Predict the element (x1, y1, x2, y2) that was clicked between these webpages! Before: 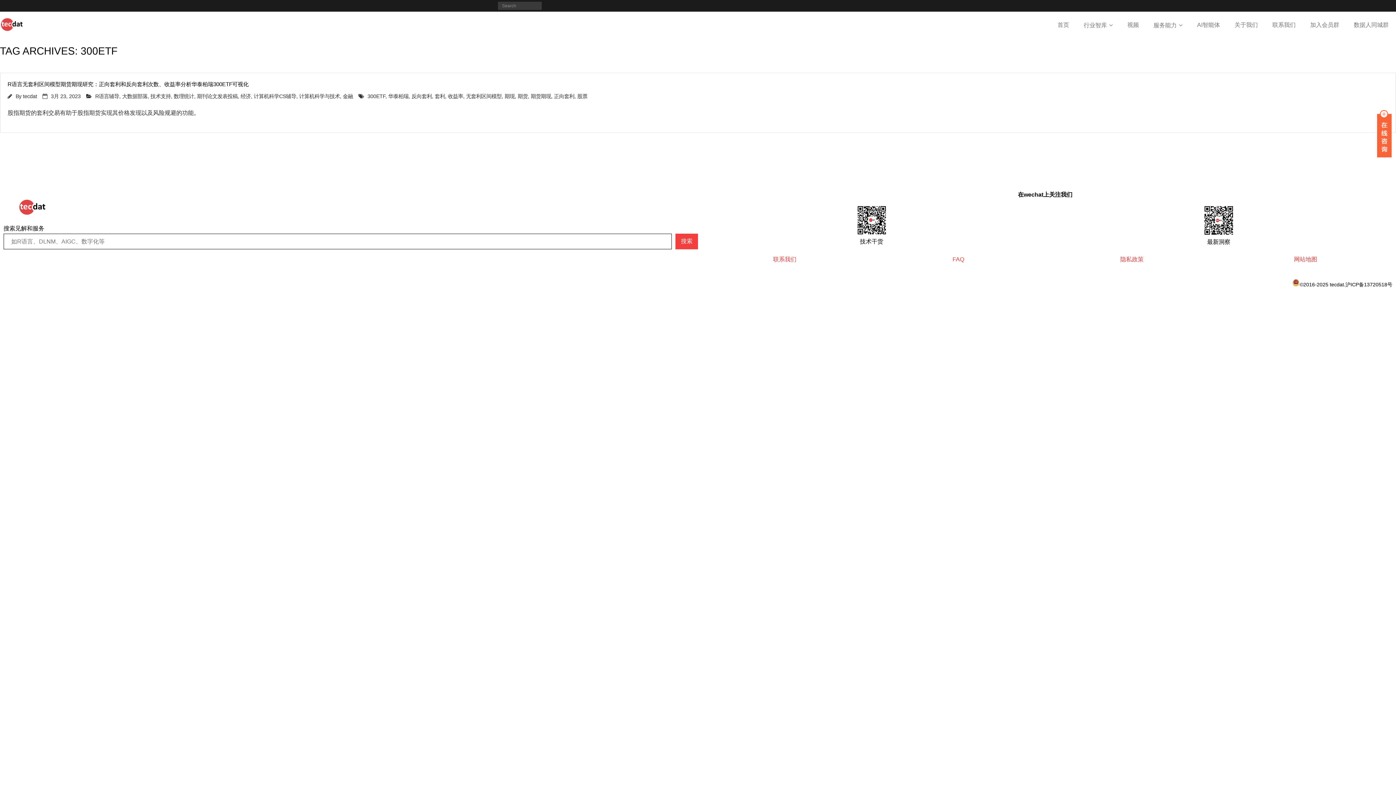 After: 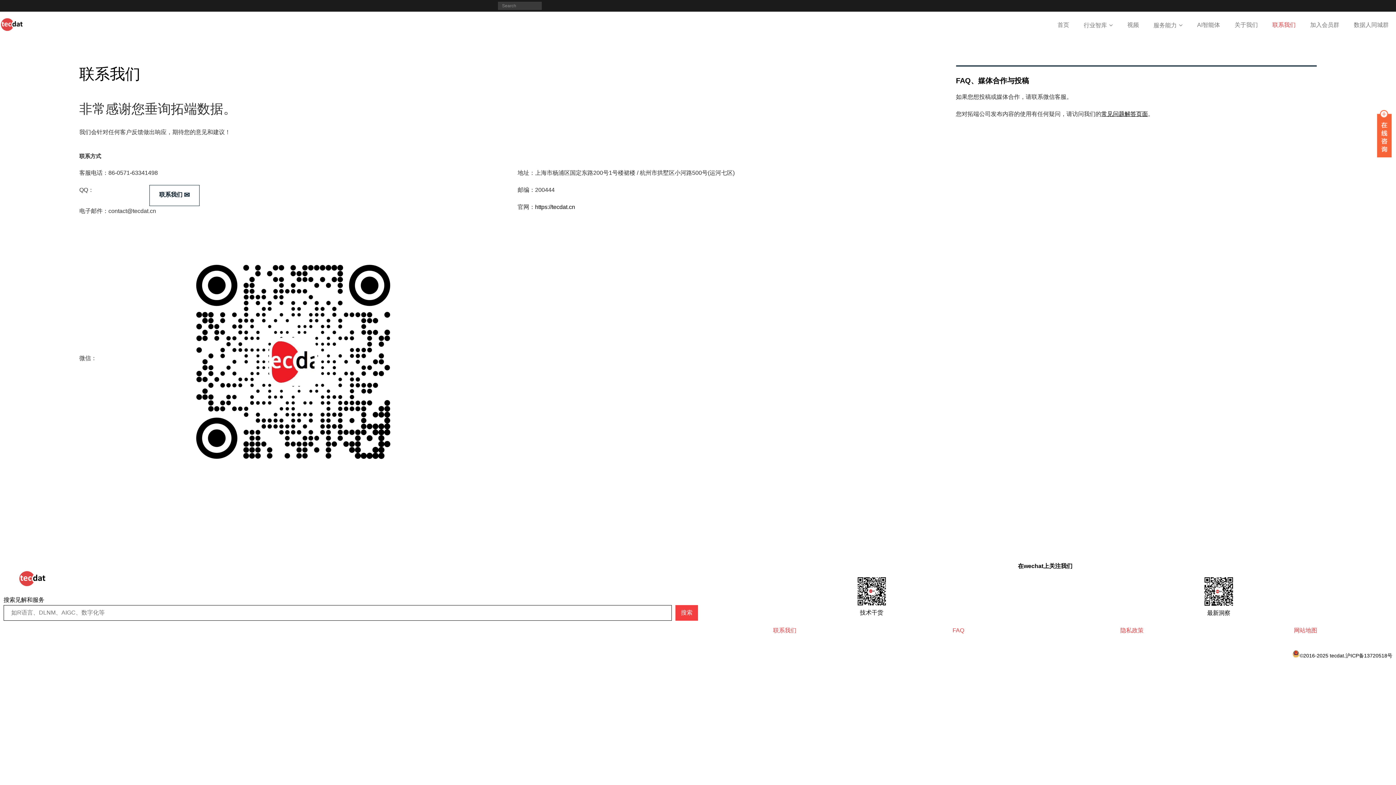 Action: bbox: (1265, 11, 1303, 38) label: 联系我们